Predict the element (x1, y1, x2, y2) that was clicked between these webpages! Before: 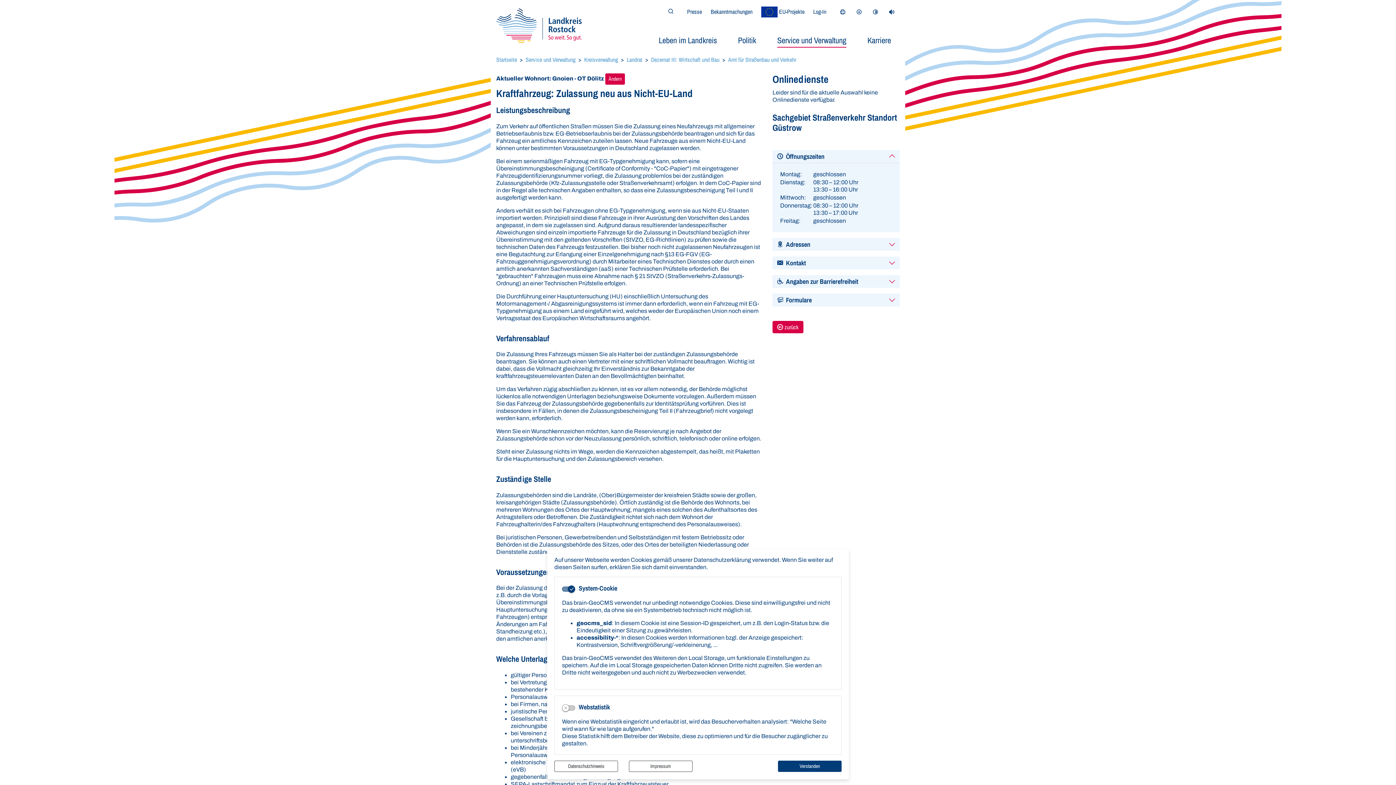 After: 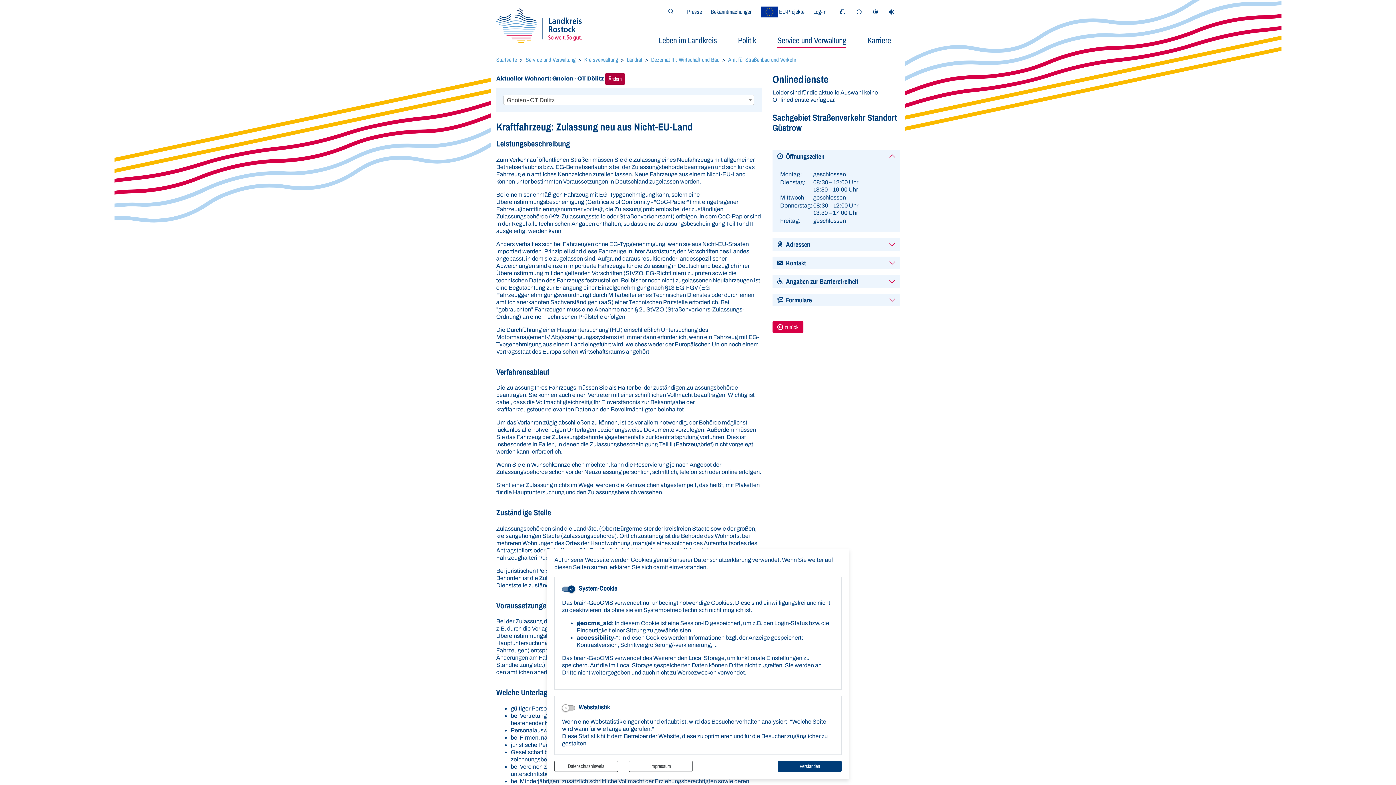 Action: bbox: (605, 73, 625, 84) label: Ändern